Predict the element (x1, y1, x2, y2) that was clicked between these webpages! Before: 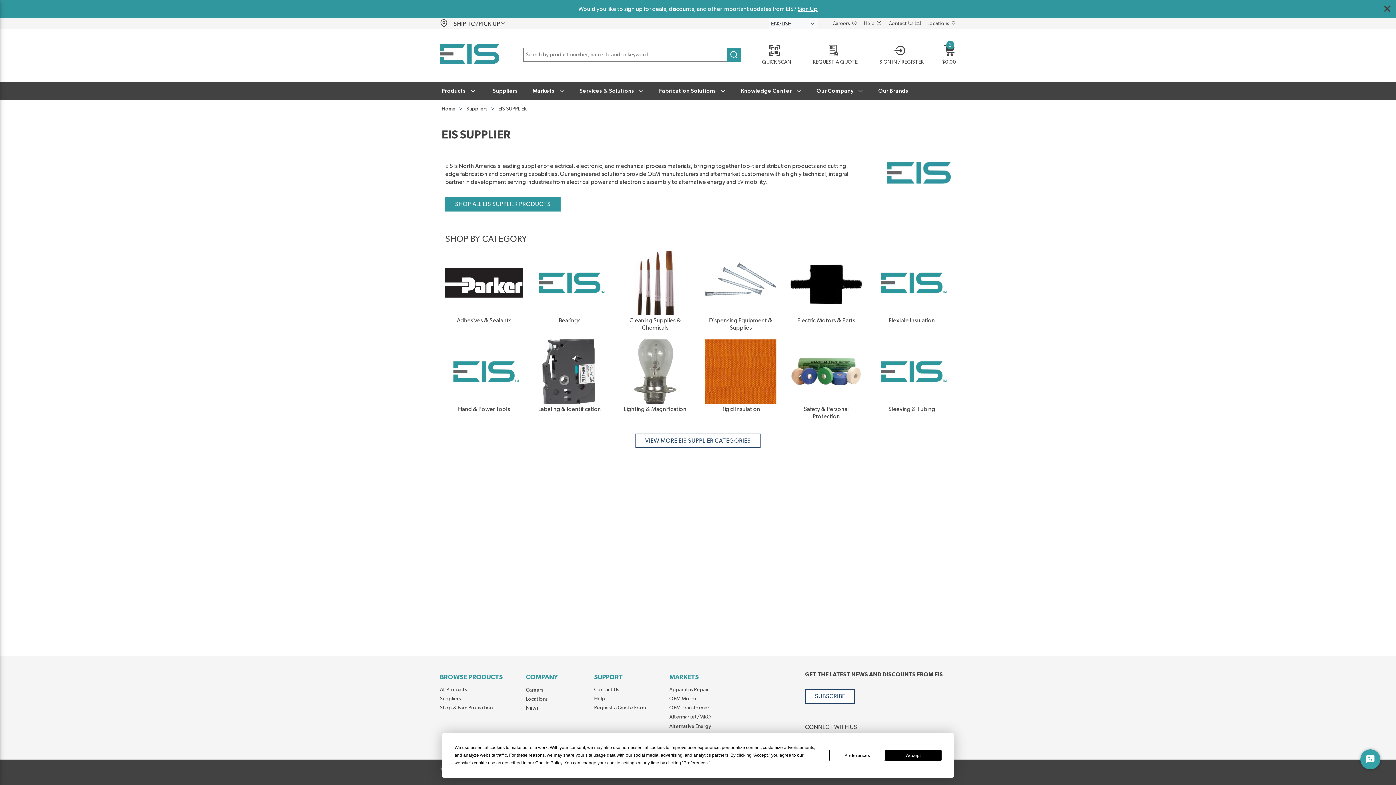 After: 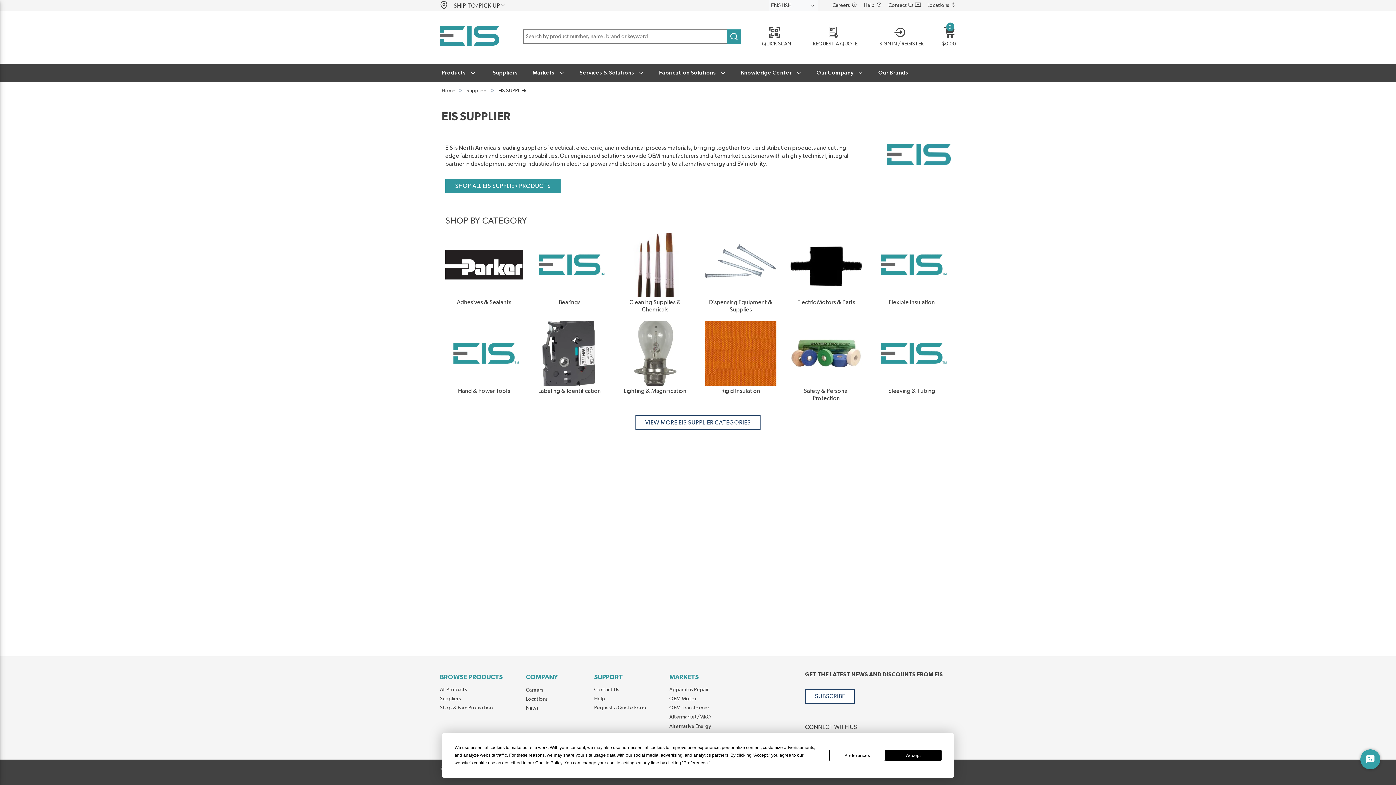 Action: bbox: (1384, 5, 1390, 12)